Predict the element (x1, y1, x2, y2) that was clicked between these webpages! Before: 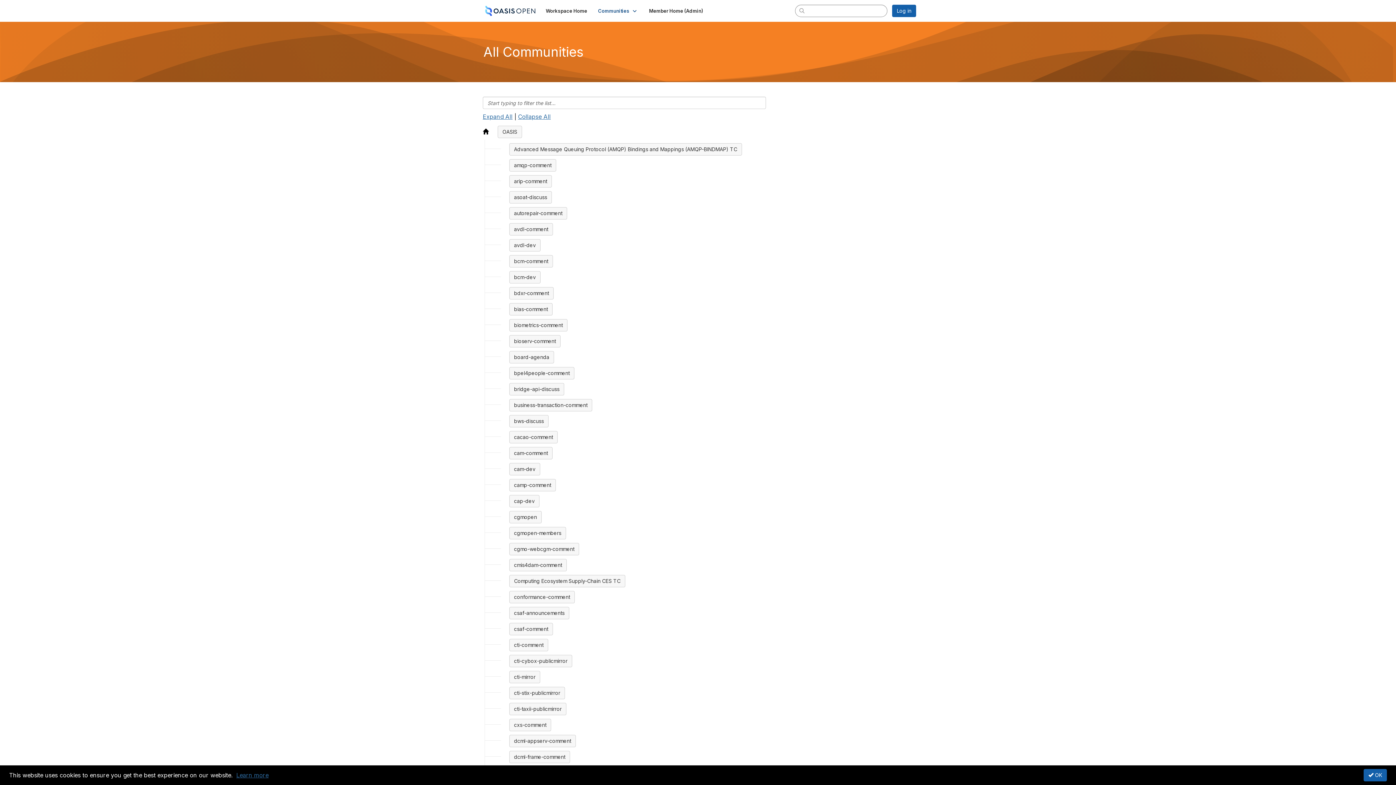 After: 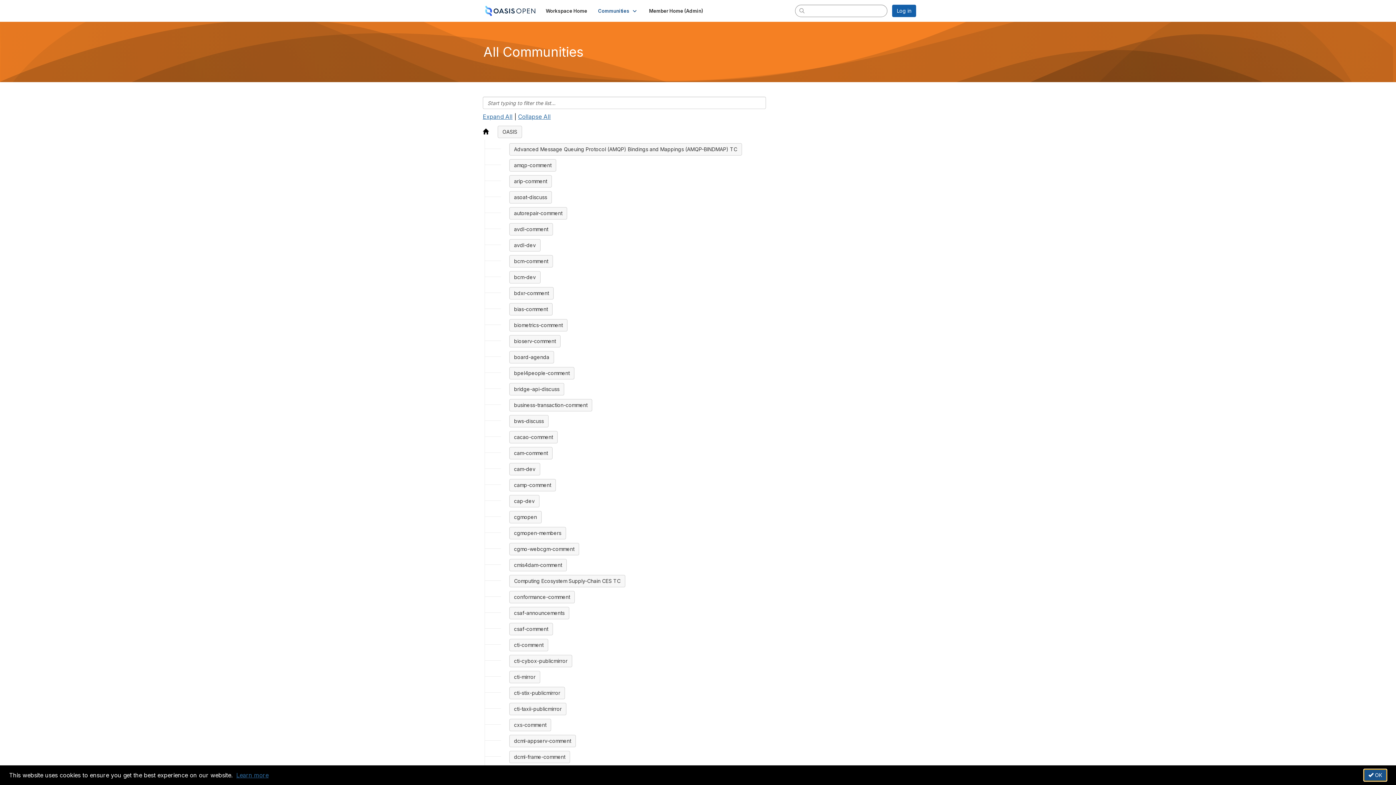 Action: label:  OK bbox: (1363, 769, 1387, 781)